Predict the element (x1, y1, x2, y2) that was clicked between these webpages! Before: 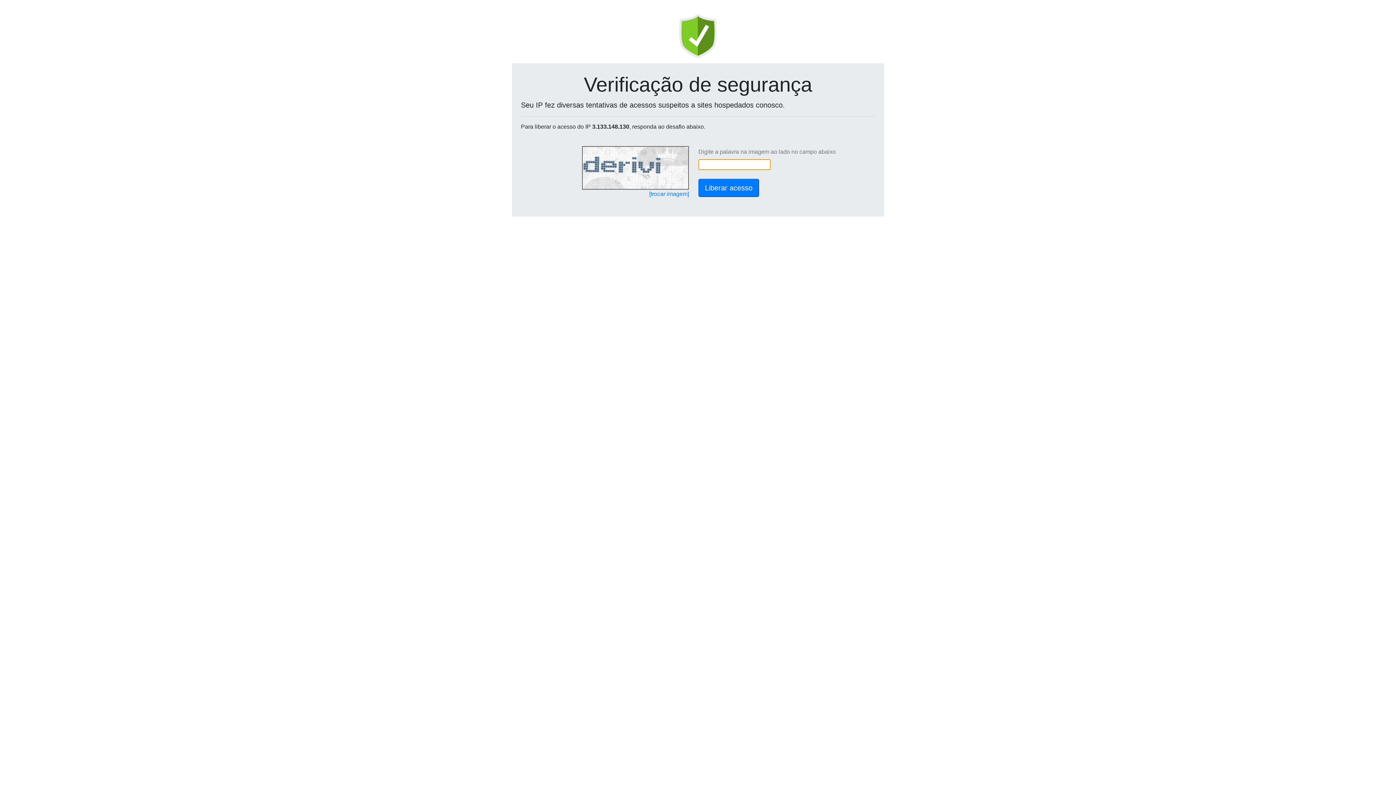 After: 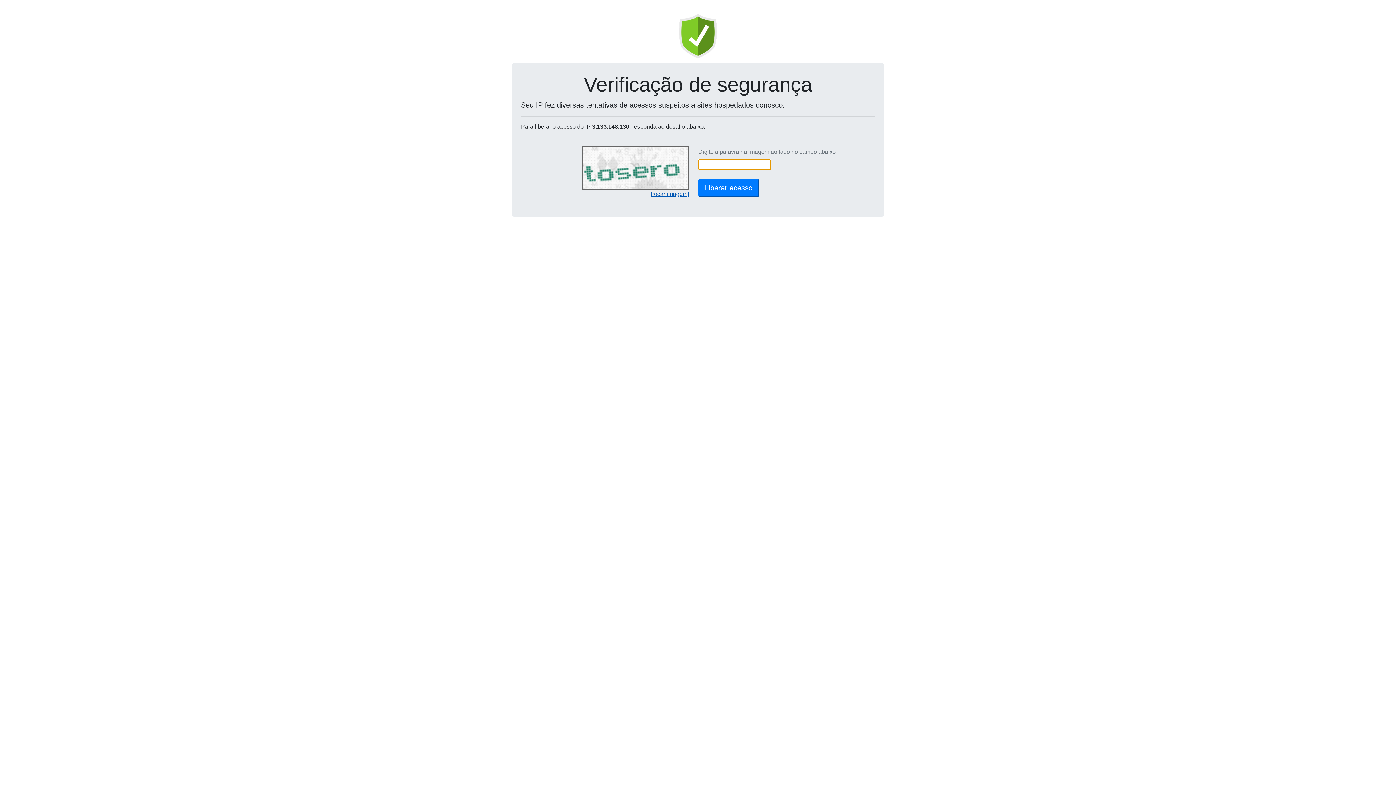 Action: bbox: (649, 190, 689, 197) label: [trocar imagem]